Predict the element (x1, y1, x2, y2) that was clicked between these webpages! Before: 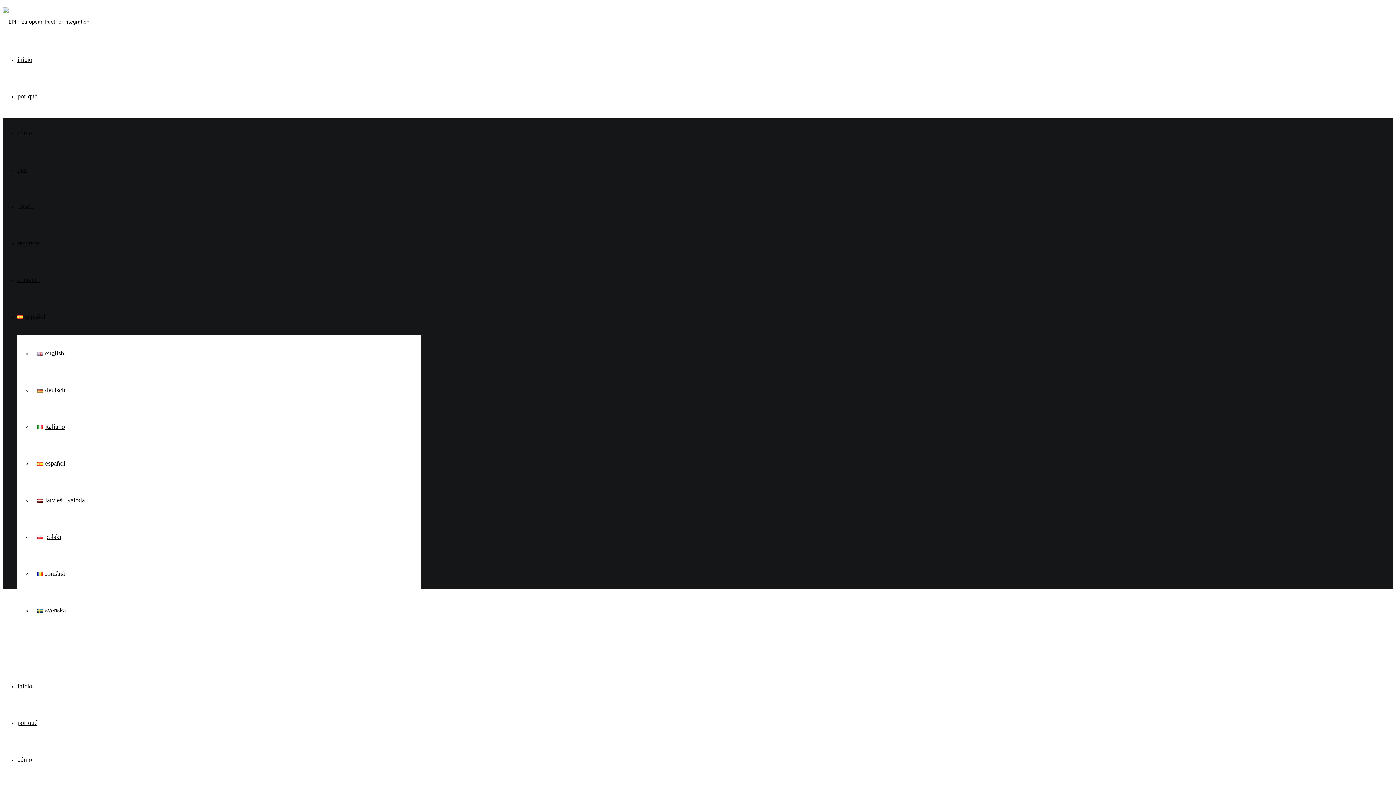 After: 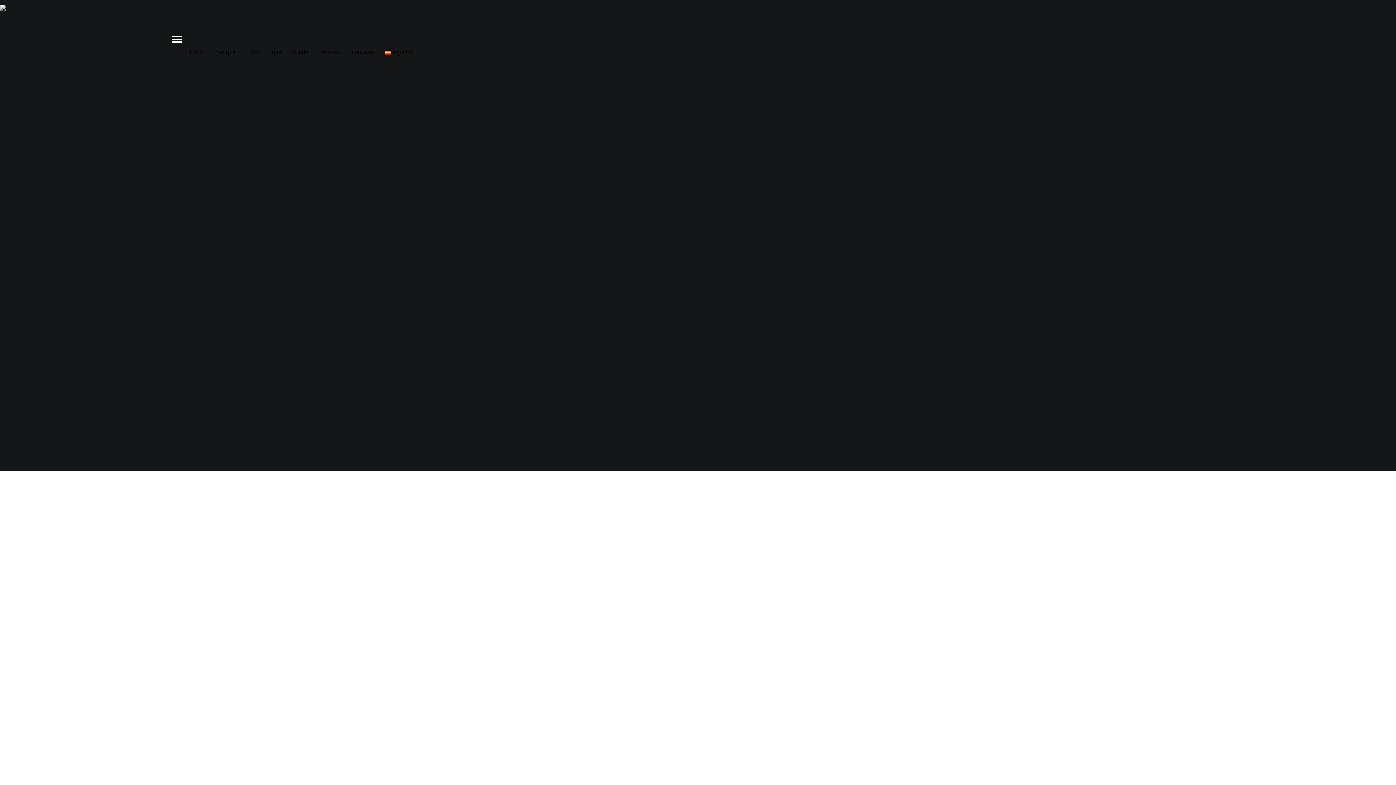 Action: label: dónde bbox: (17, 202, 33, 210)